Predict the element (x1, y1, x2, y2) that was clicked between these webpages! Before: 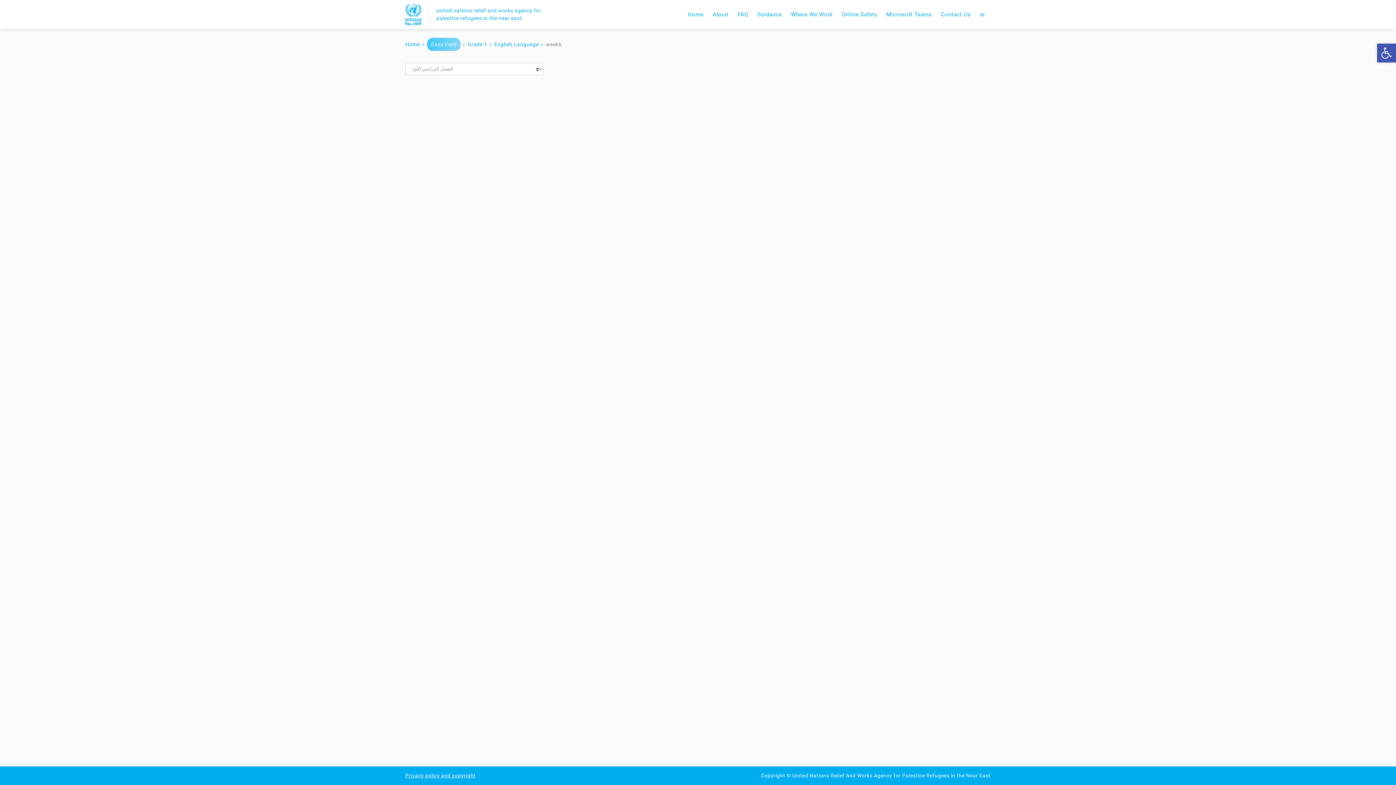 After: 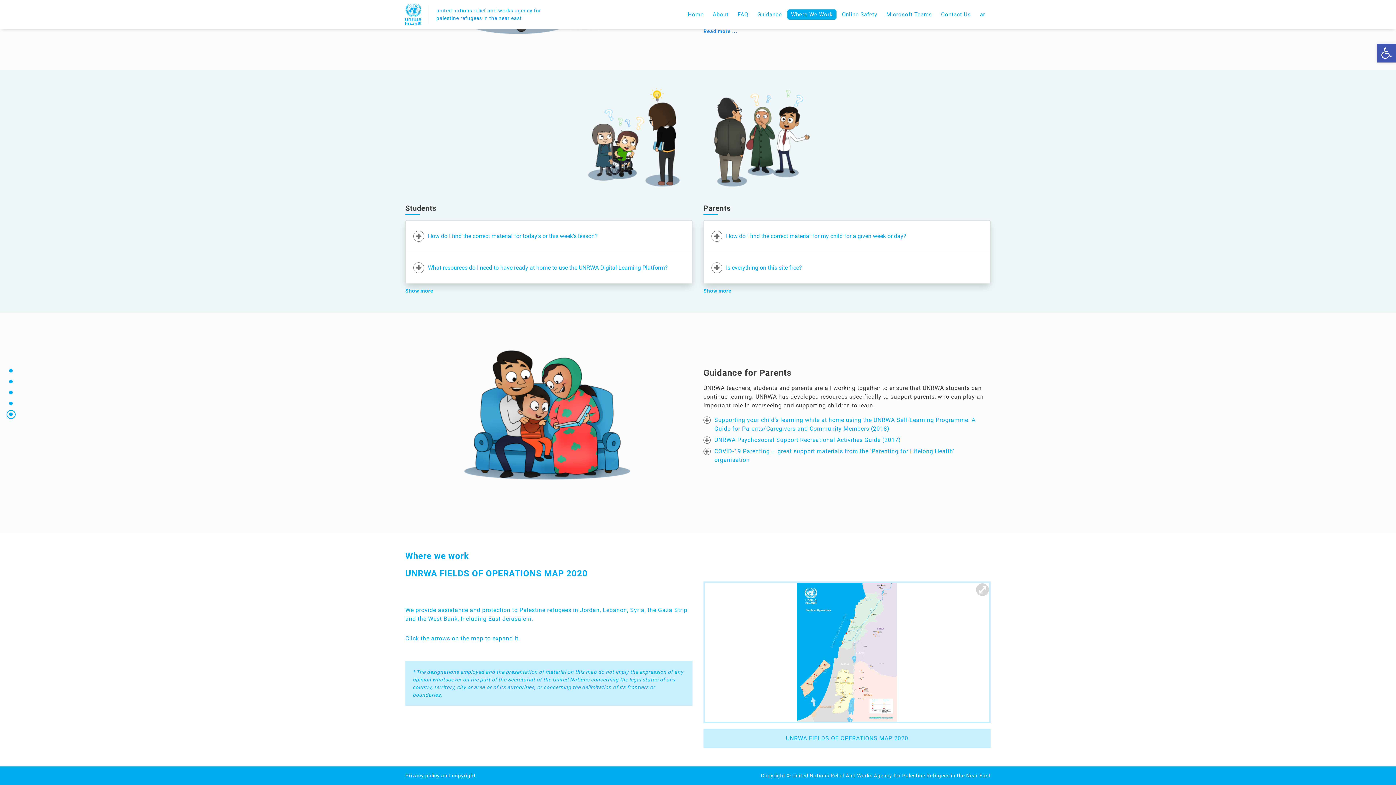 Action: bbox: (787, 9, 836, 19) label: Where We Work